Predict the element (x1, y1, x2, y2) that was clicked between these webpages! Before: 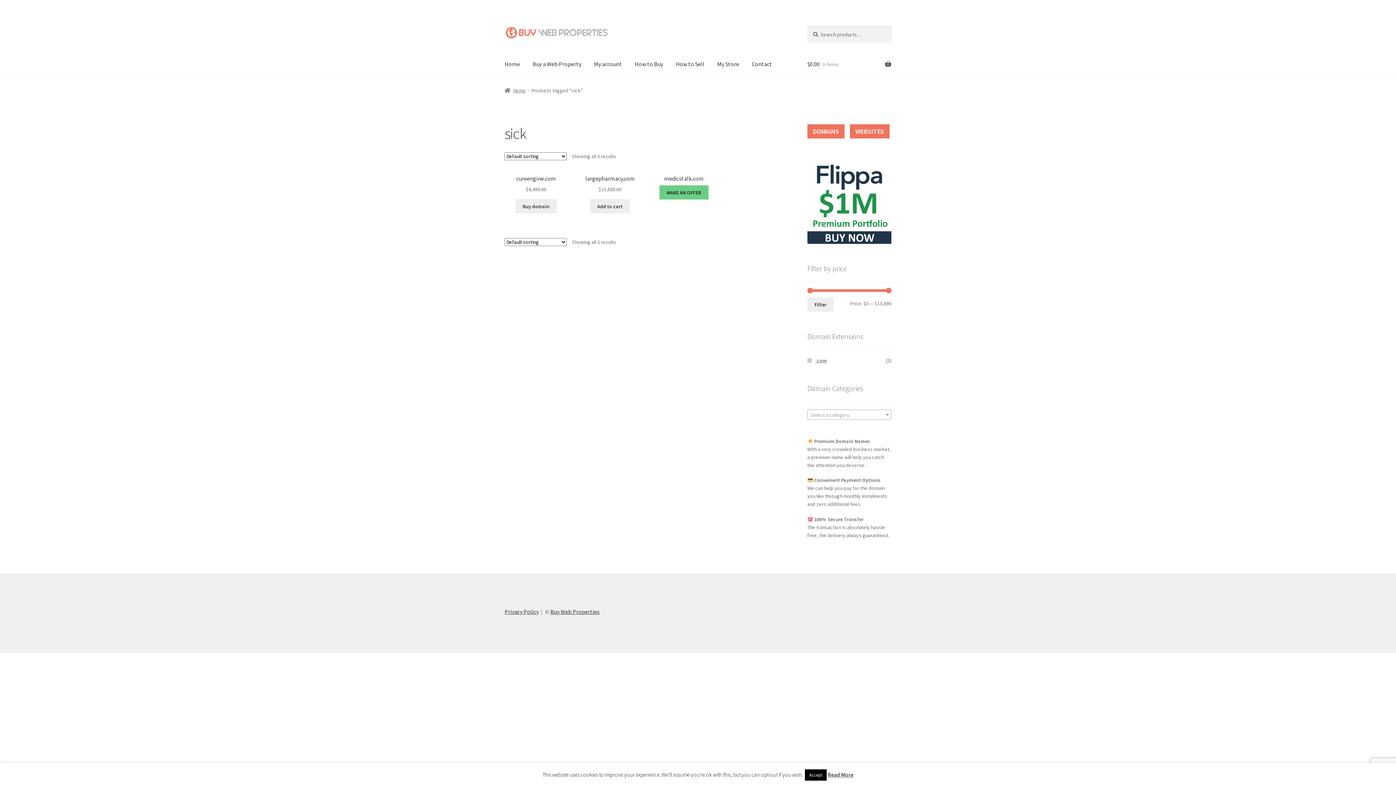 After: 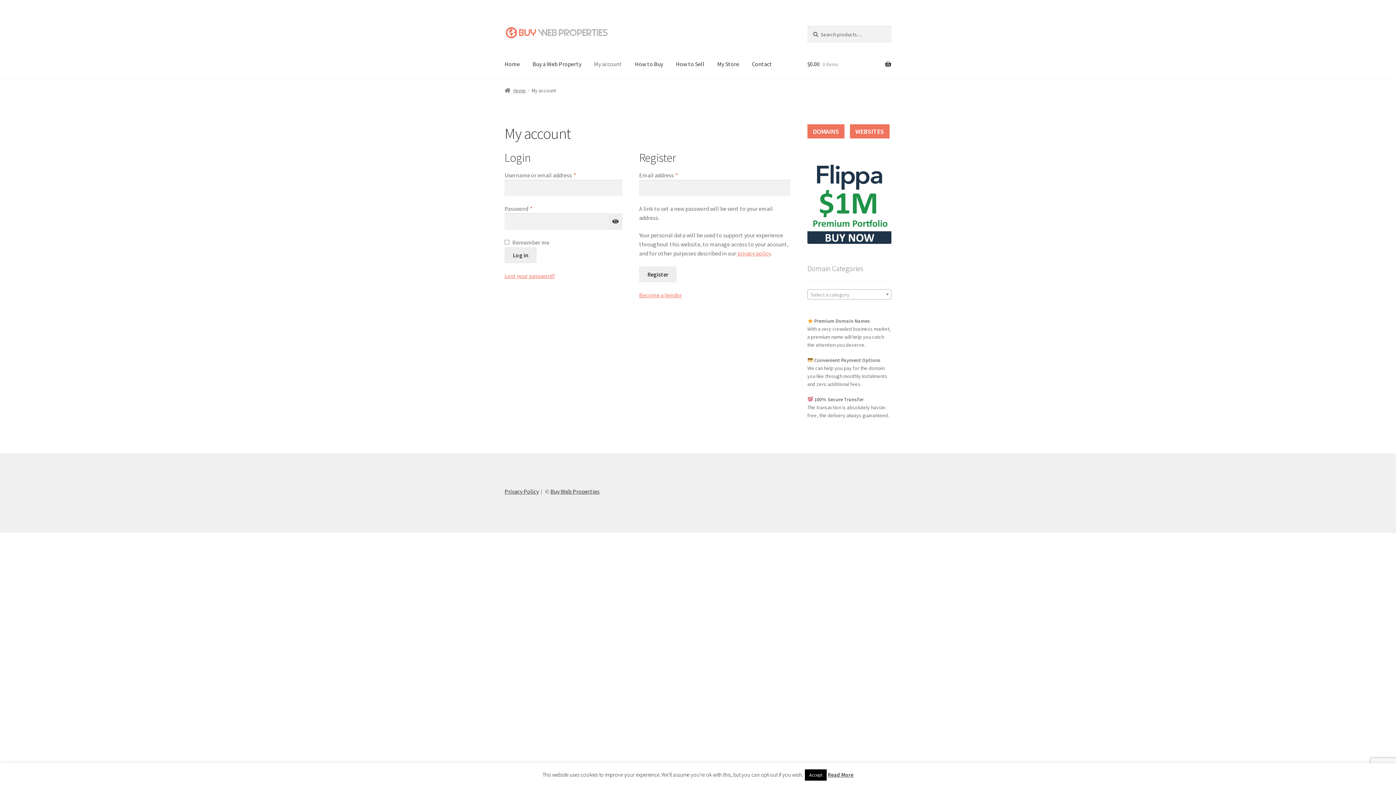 Action: label: My account bbox: (588, 39, 628, 67)